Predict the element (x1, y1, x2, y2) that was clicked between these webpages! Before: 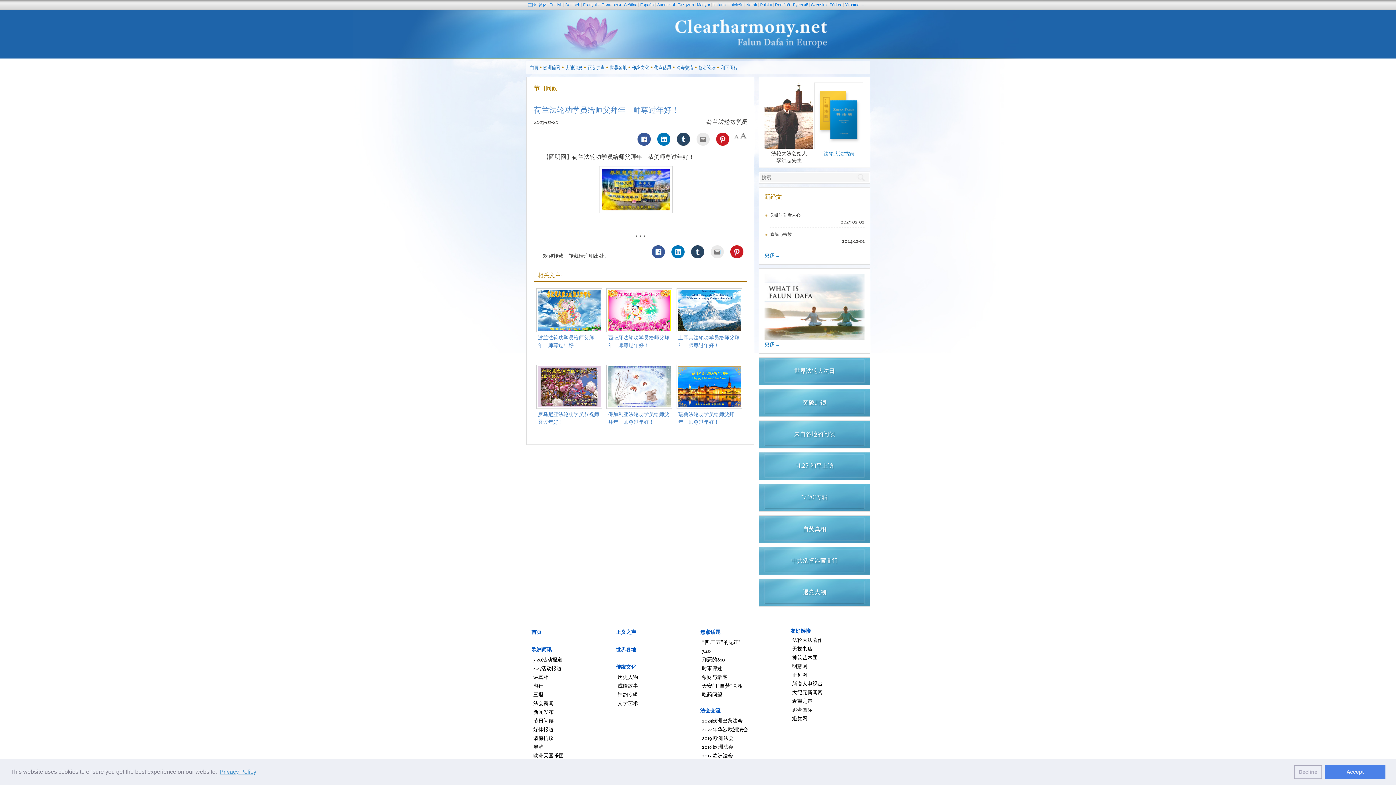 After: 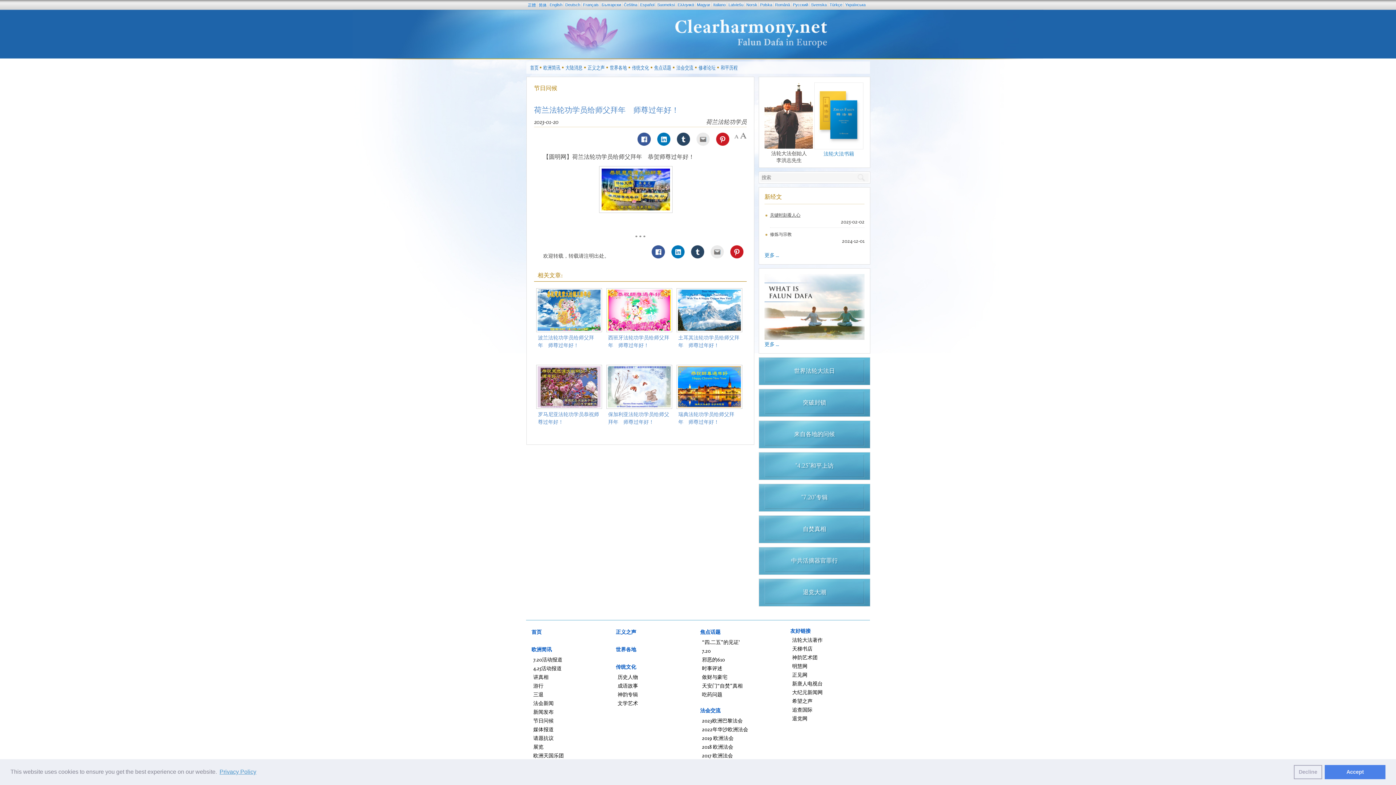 Action: bbox: (770, 212, 800, 217) label: 关键时刻看人心